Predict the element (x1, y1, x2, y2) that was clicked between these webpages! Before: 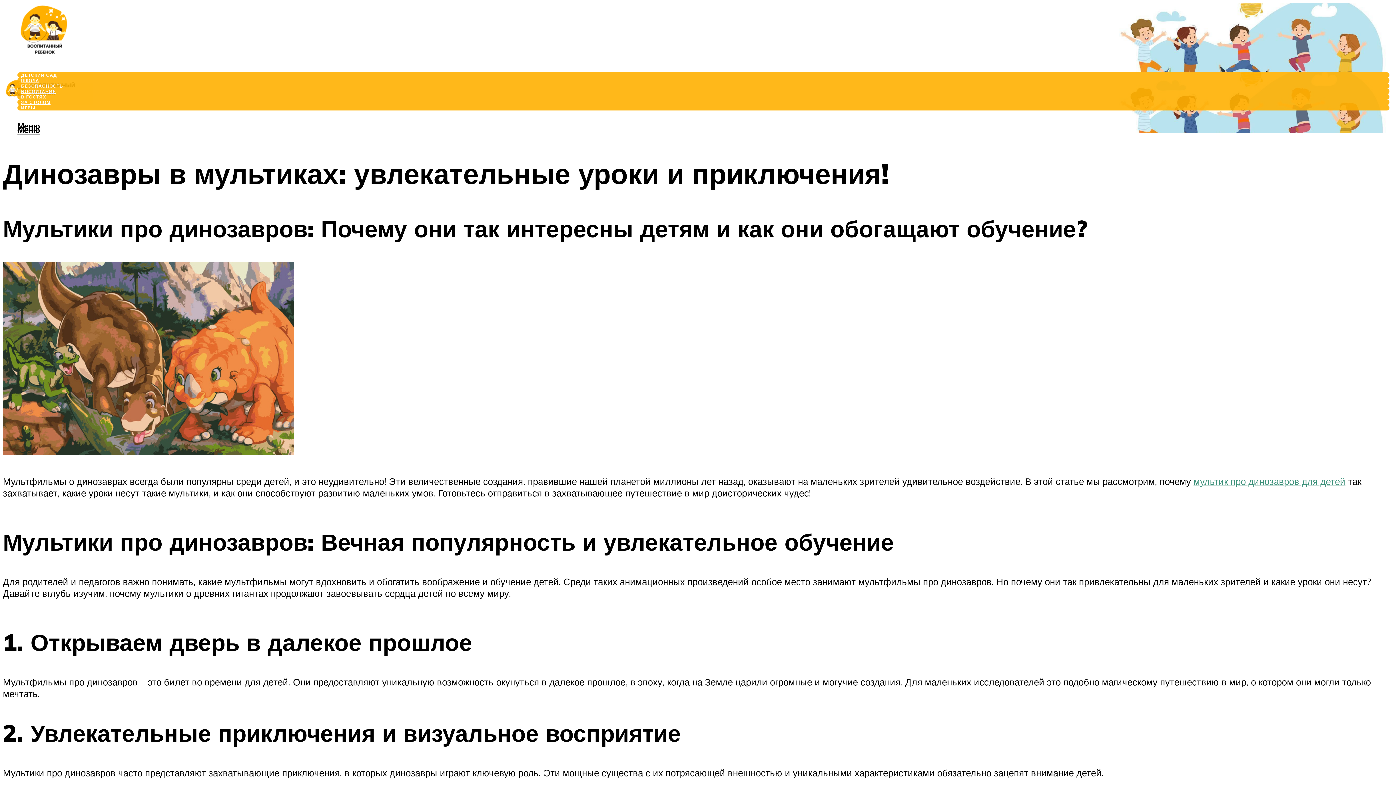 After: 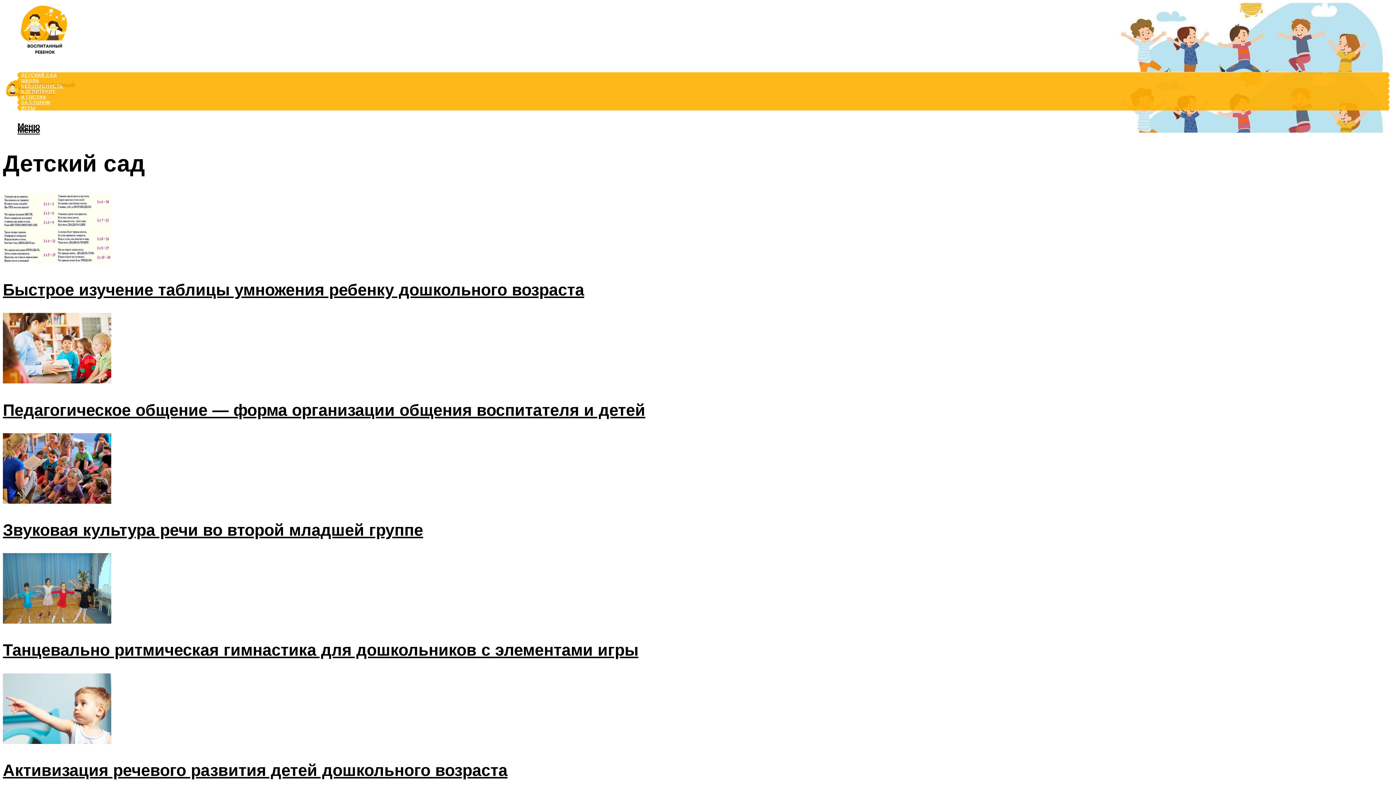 Action: bbox: (21, 72, 57, 77) label: ДЕТСКИЙ САД